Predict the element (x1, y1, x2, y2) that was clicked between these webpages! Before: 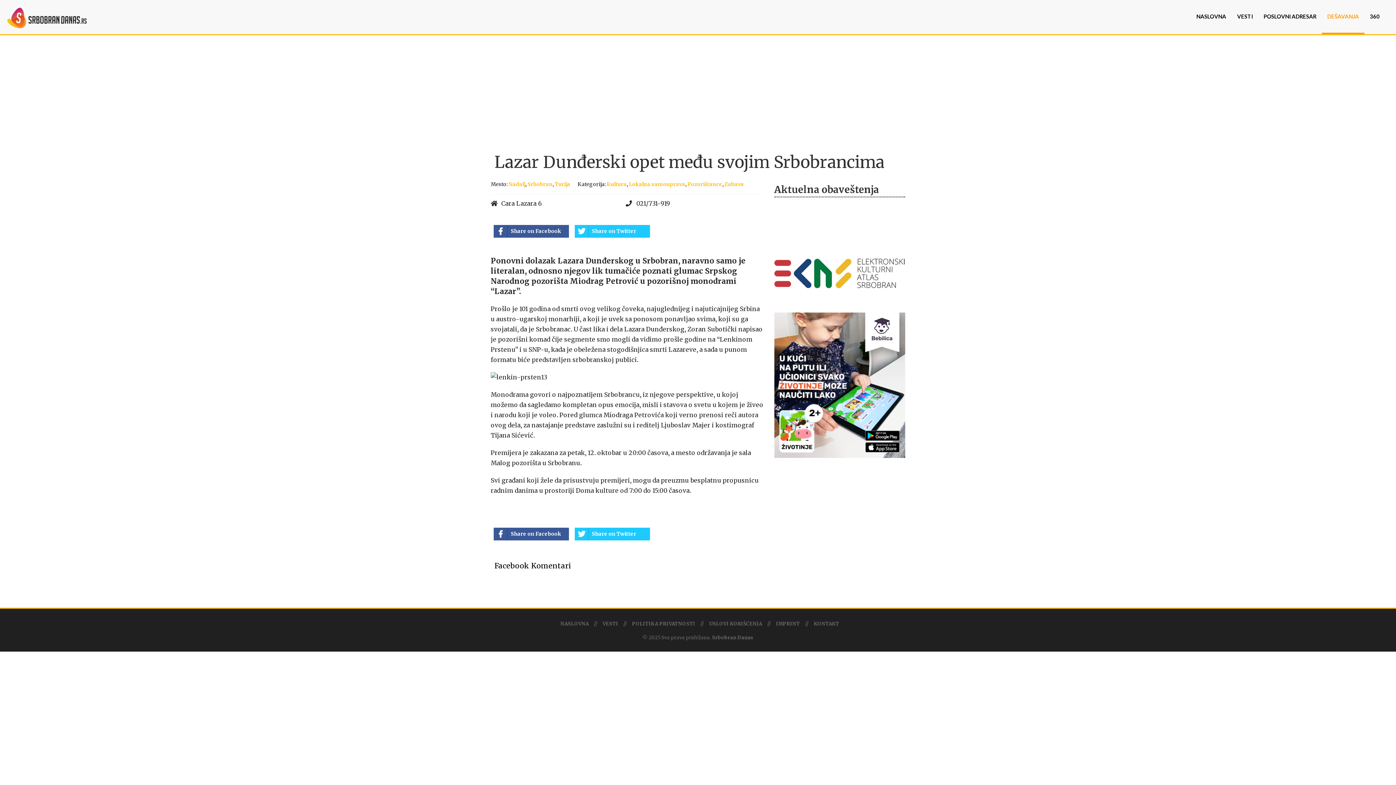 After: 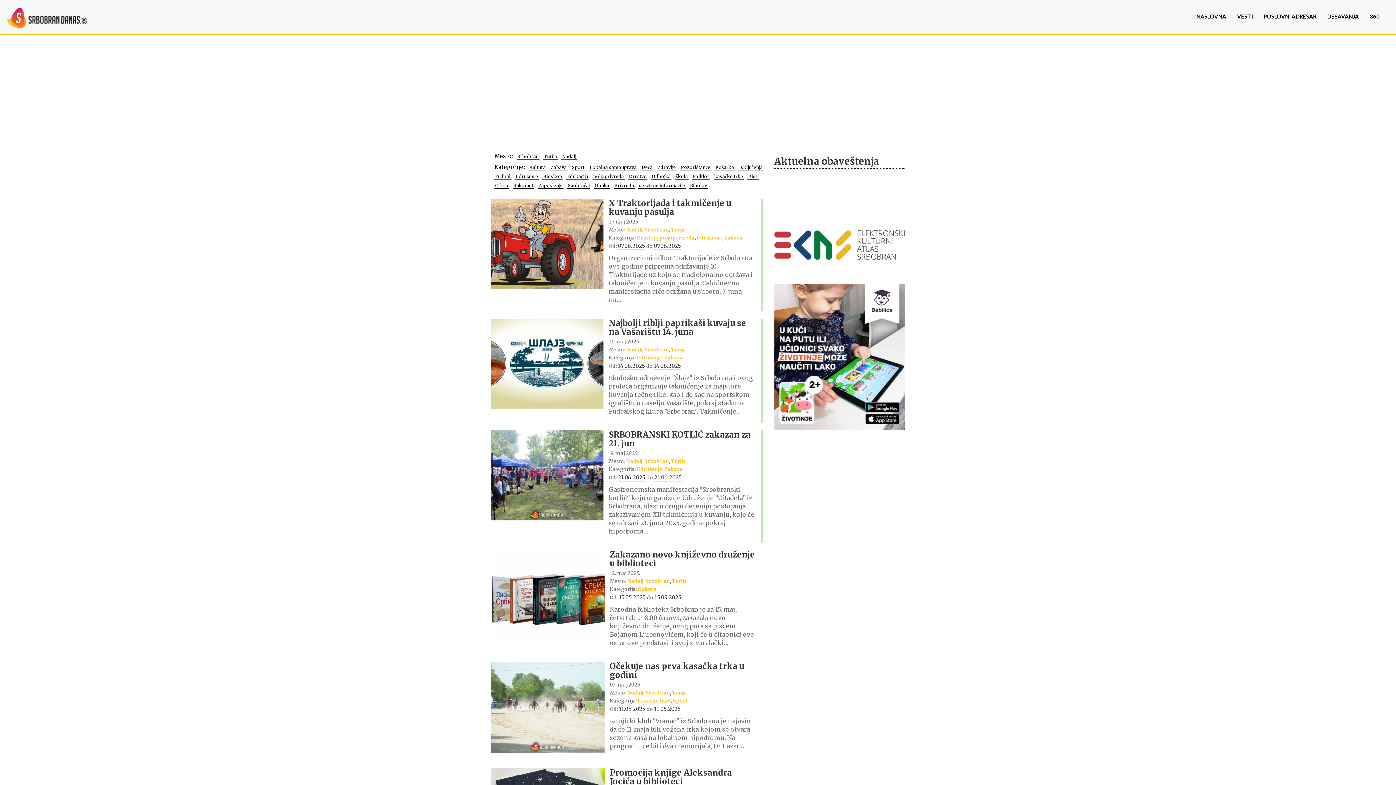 Action: label: Nadalj bbox: (508, 181, 525, 187)